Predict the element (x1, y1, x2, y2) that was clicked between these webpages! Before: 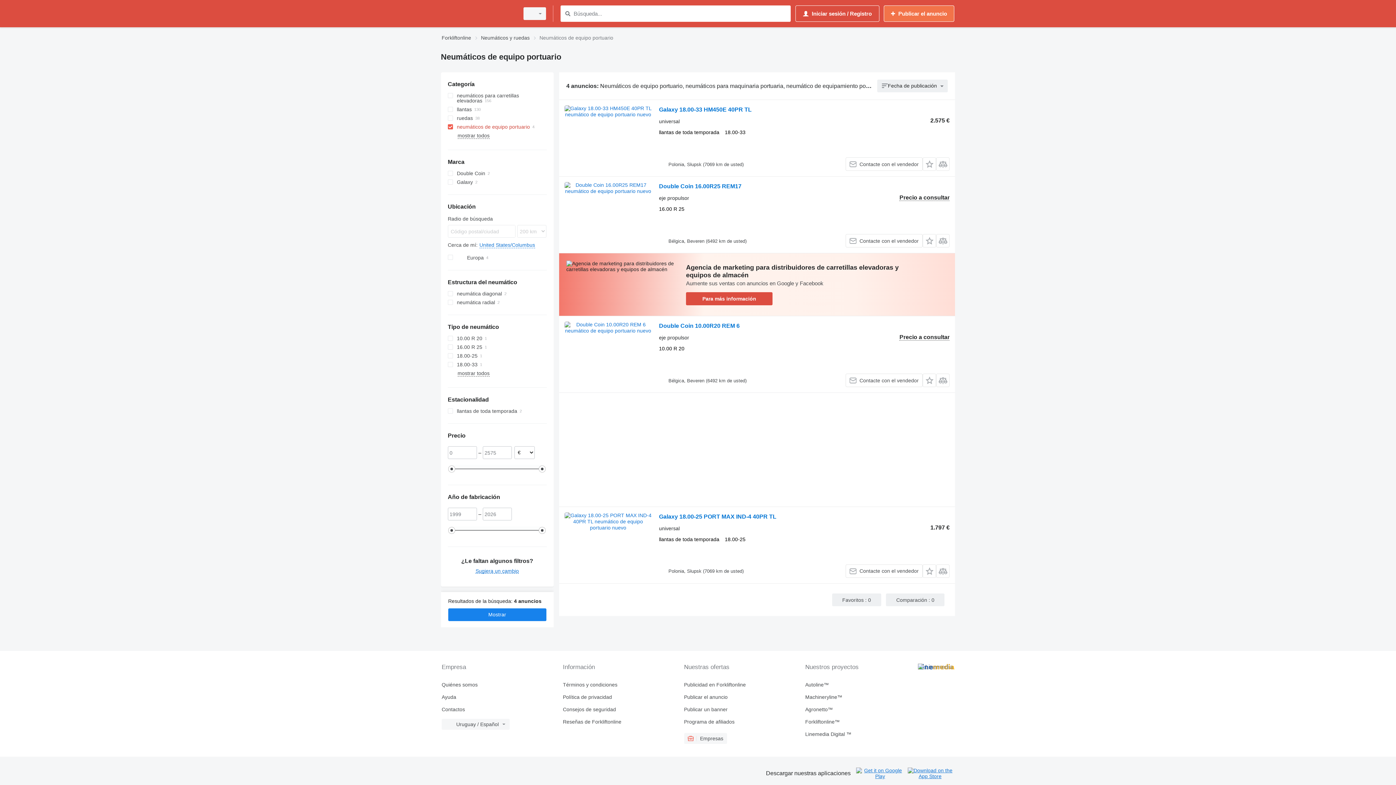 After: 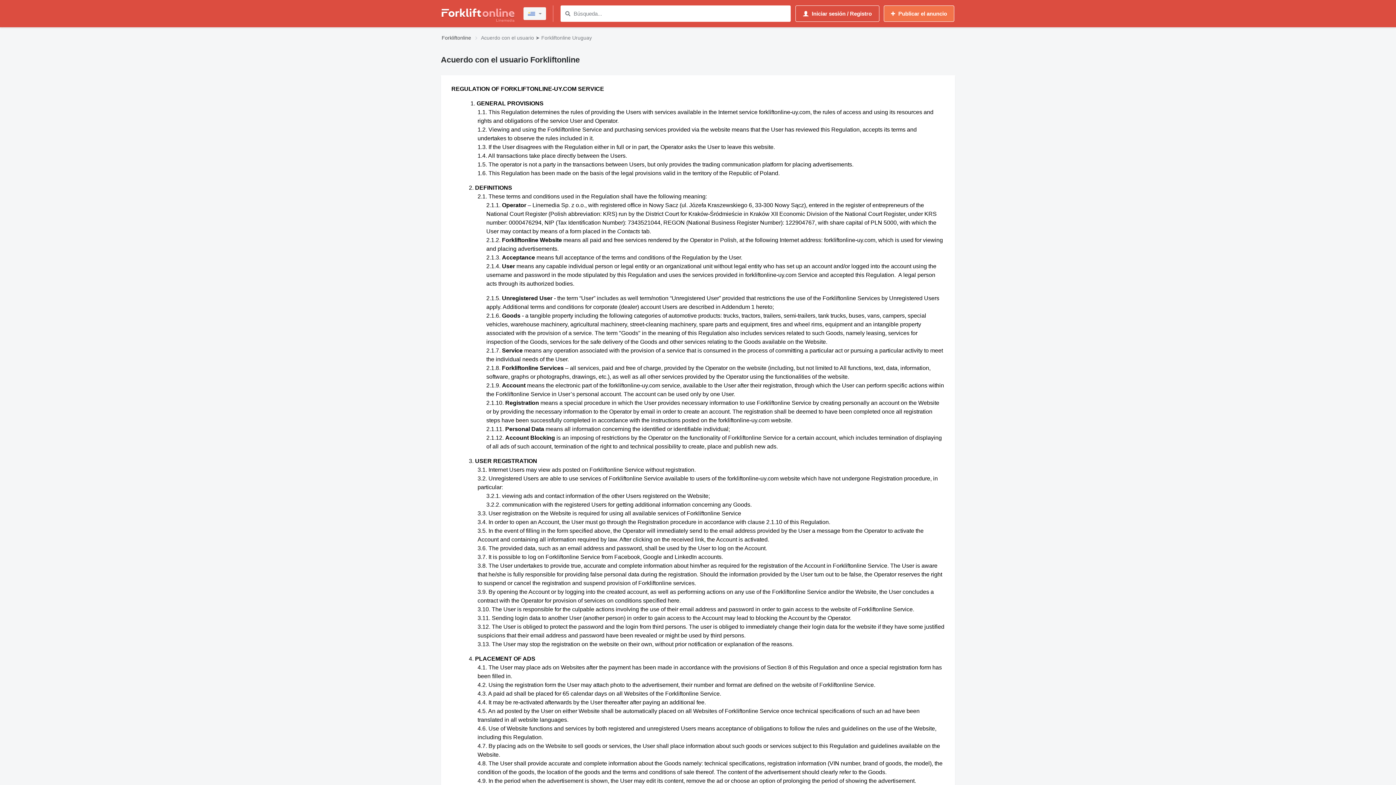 Action: label: Términos y condiciones bbox: (563, 682, 678, 687)